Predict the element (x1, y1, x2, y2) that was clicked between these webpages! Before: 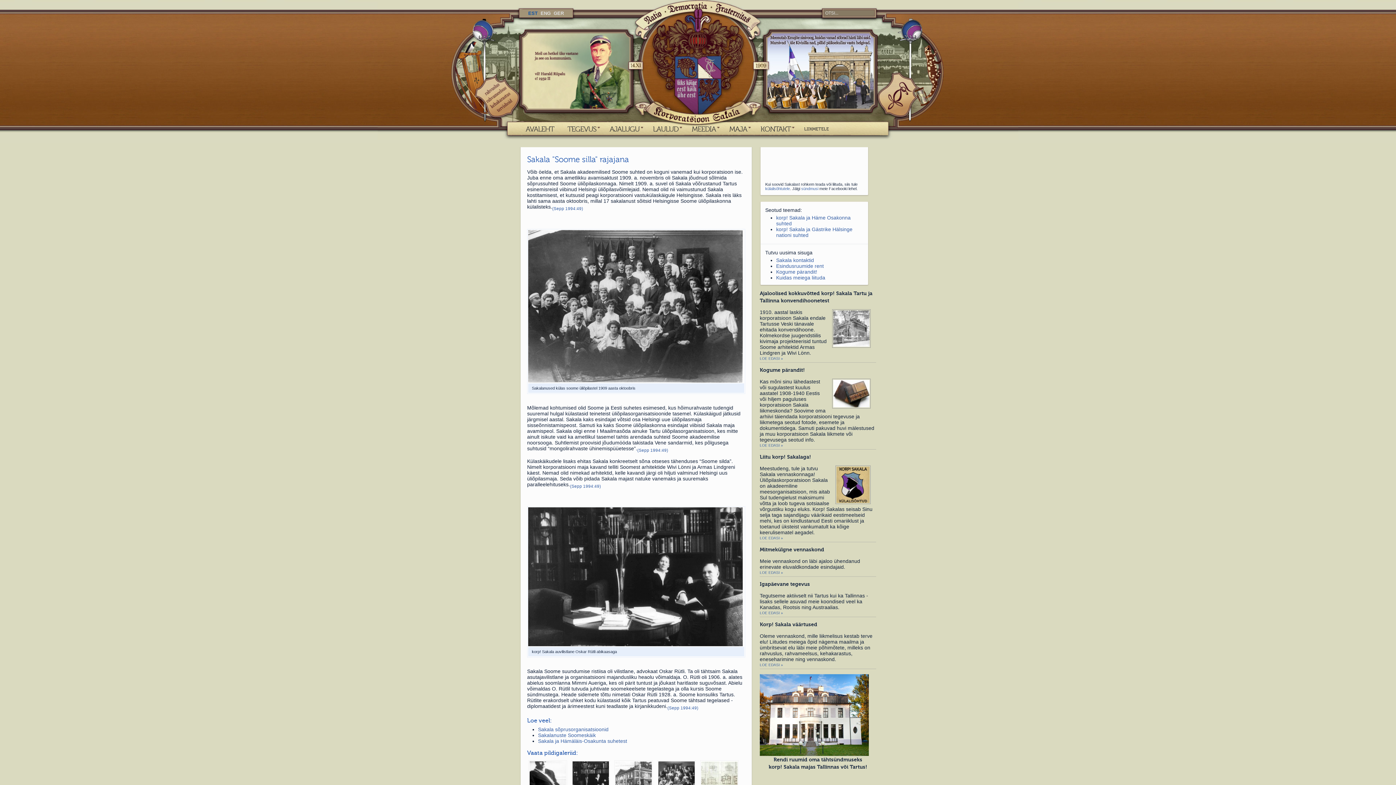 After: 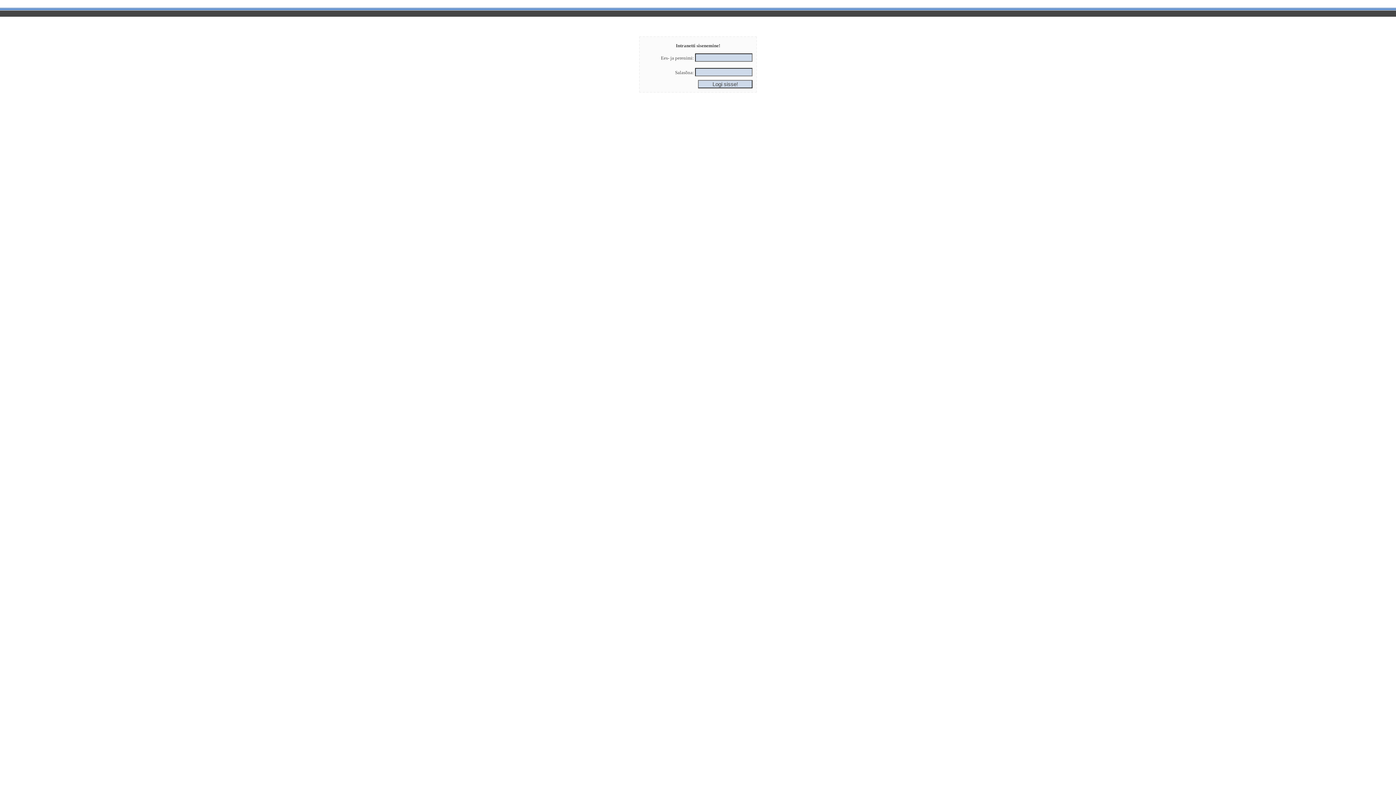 Action: bbox: (802, 122, 834, 141) label: LIIKMETELE